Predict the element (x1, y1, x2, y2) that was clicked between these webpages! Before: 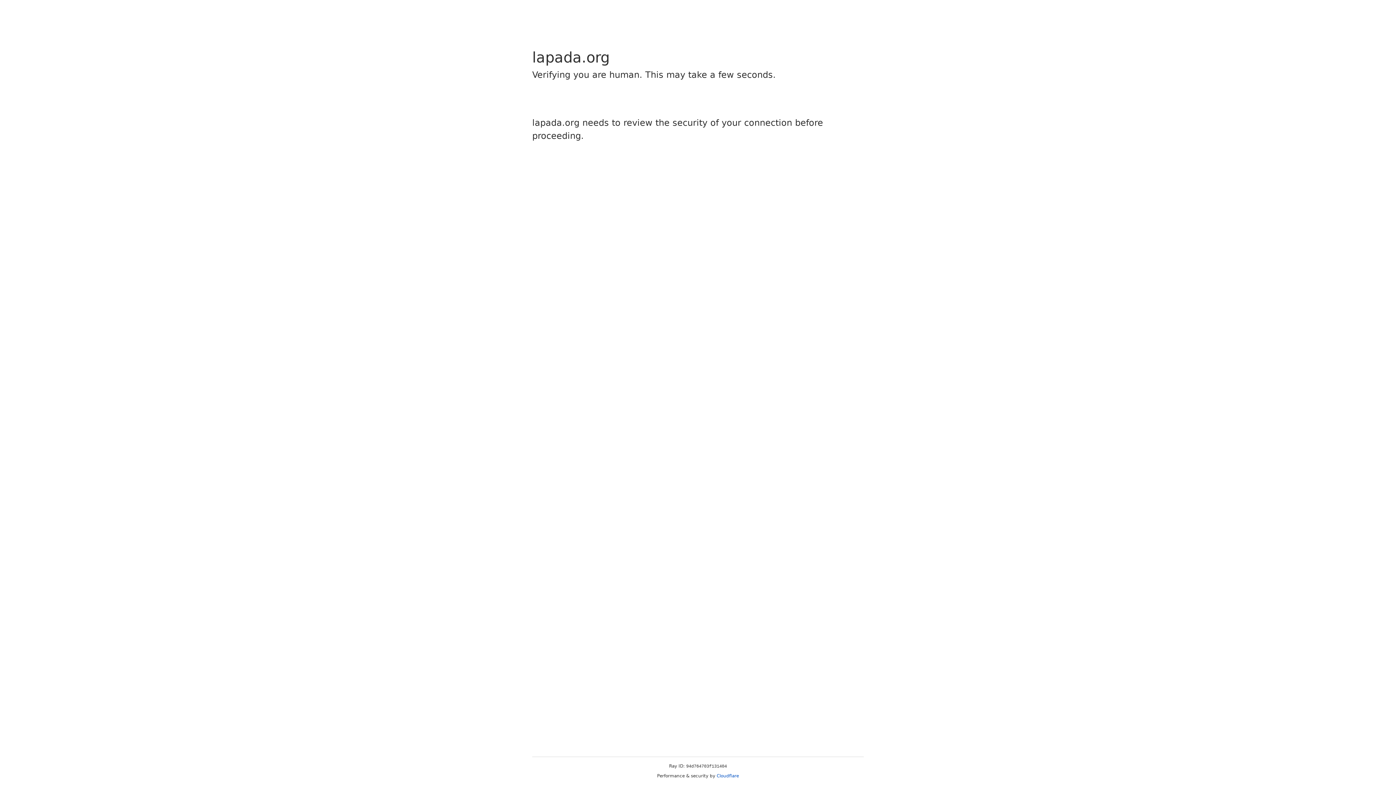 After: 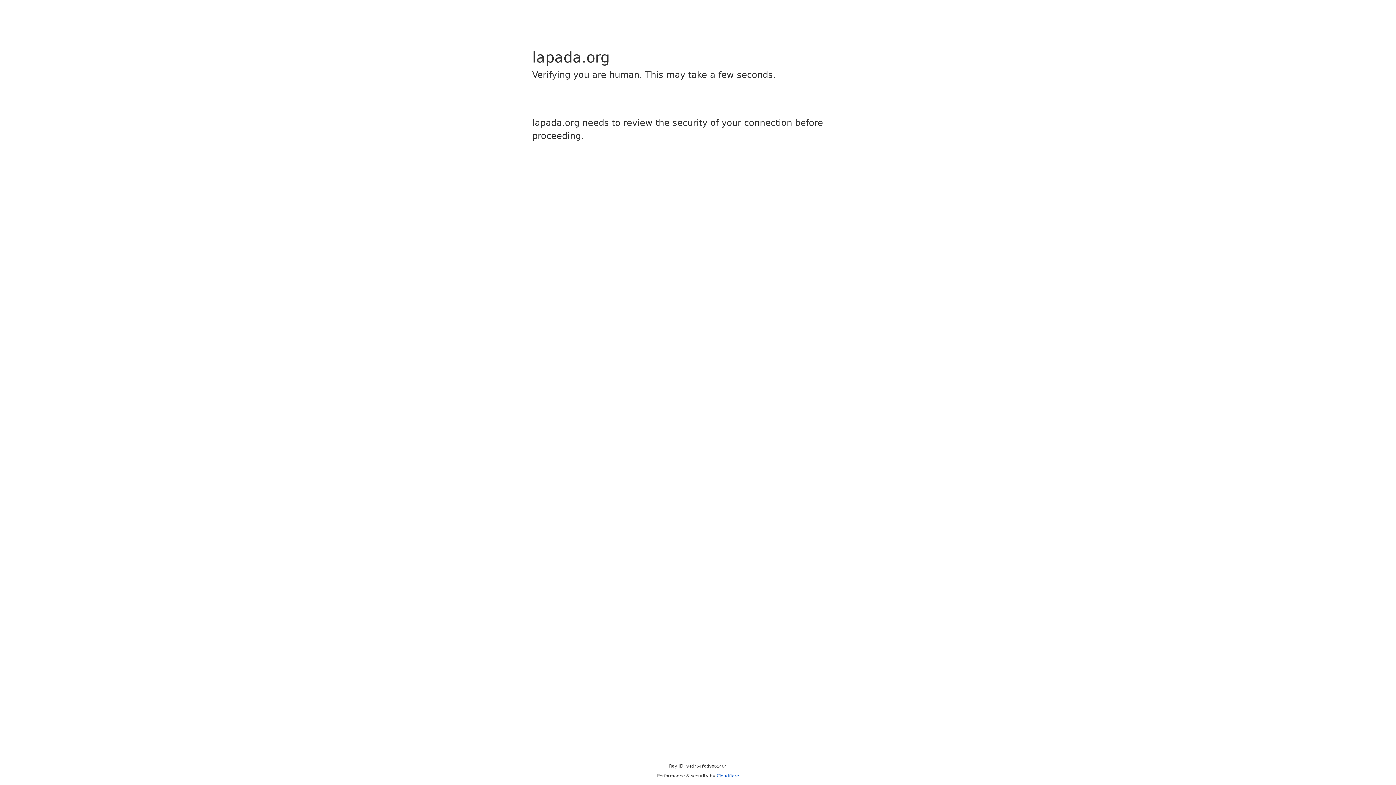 Action: bbox: (716, 773, 739, 778) label: Cloudflare